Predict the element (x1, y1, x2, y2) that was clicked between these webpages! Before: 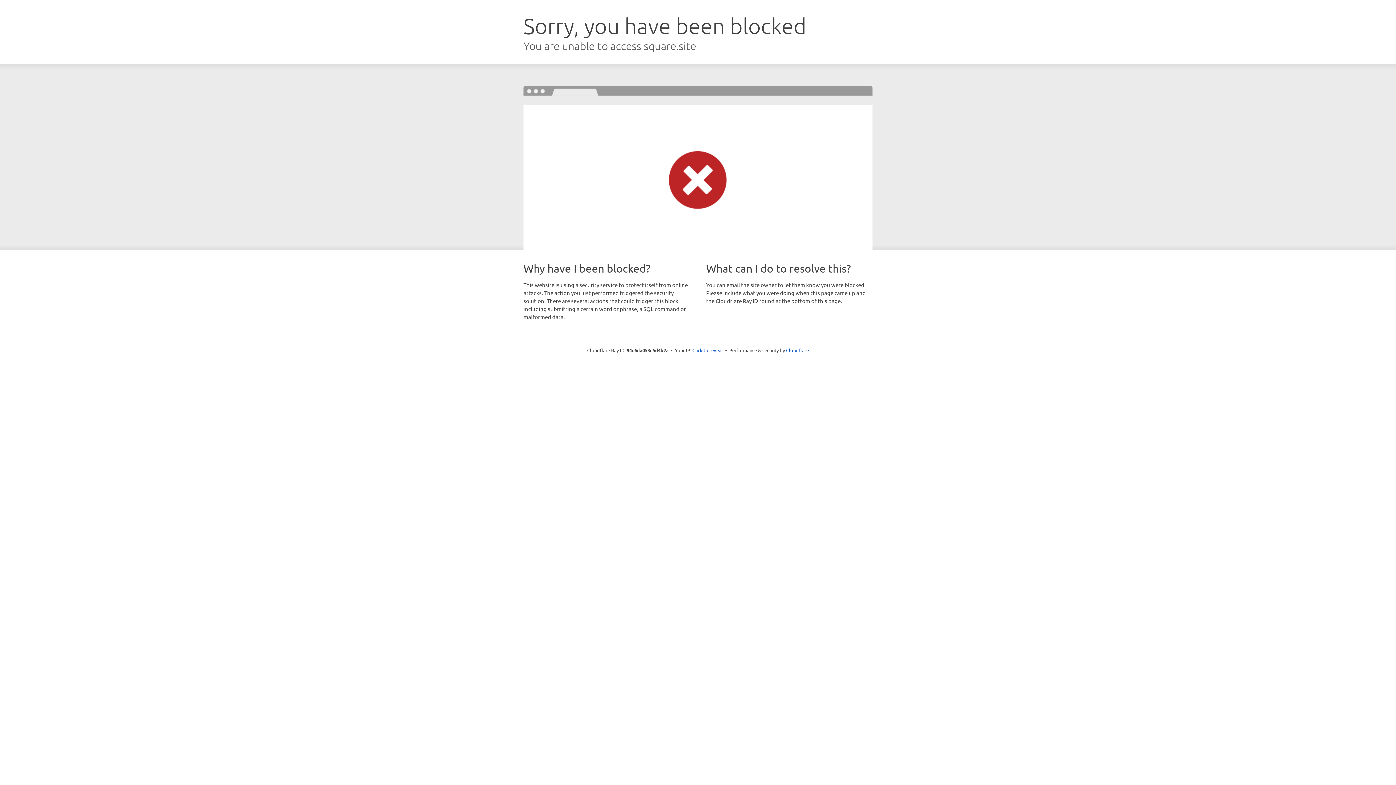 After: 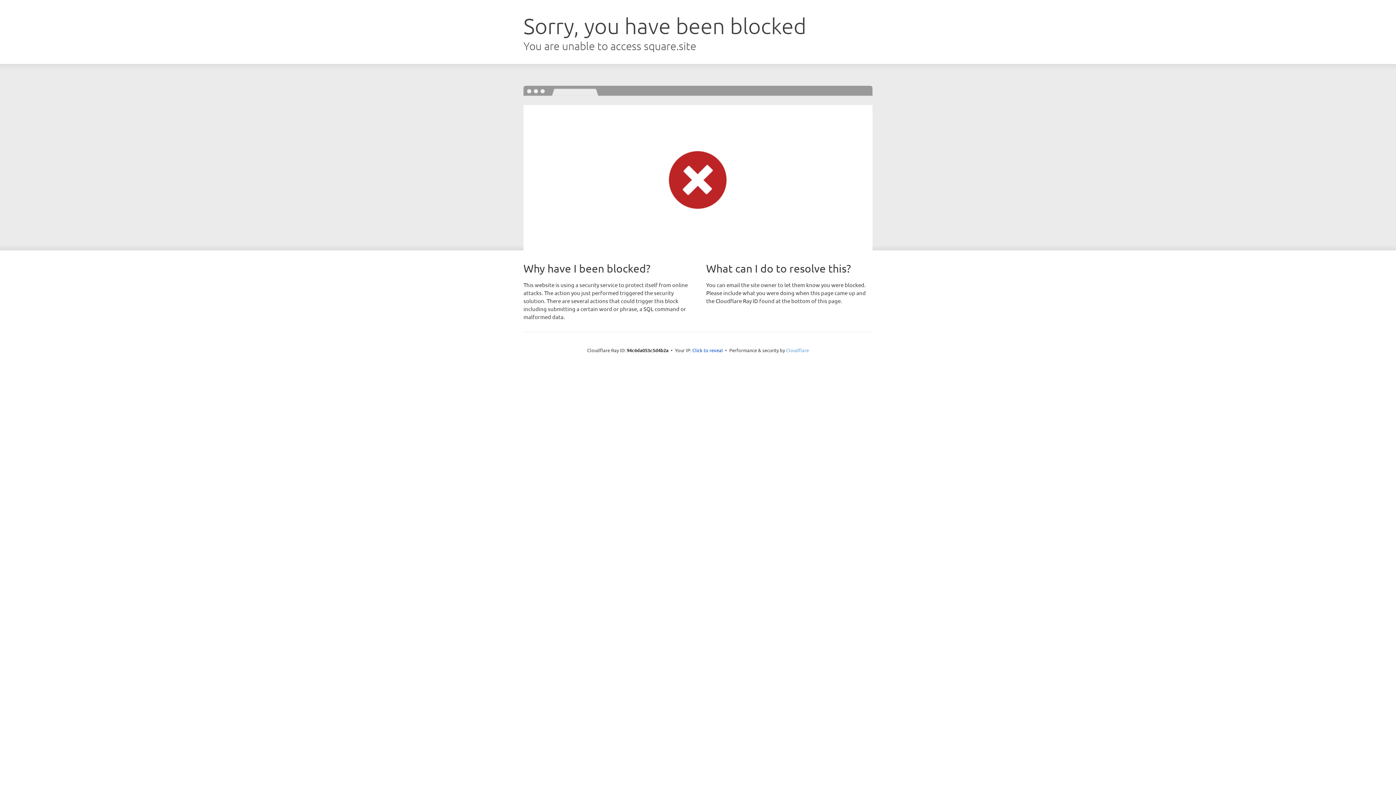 Action: label: Cloudflare bbox: (786, 347, 809, 353)